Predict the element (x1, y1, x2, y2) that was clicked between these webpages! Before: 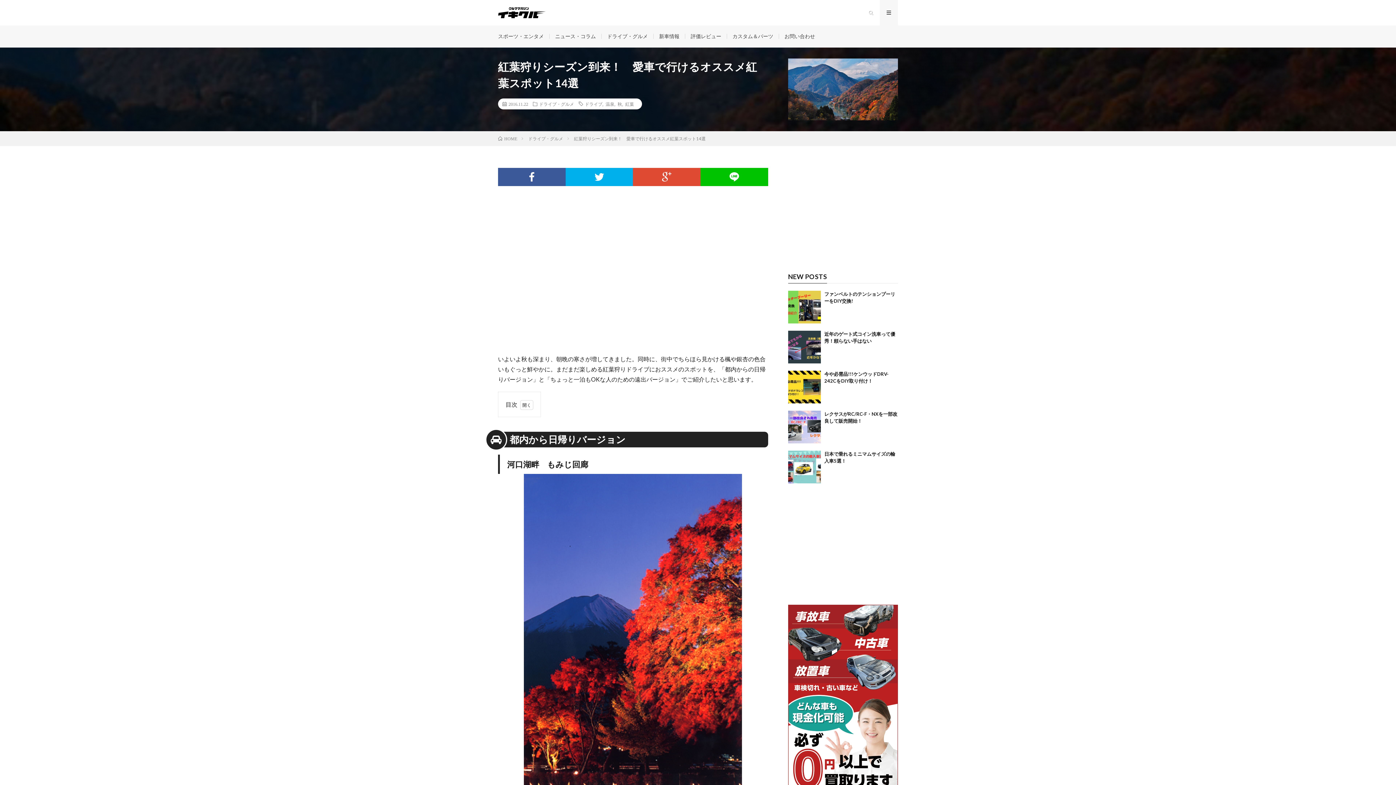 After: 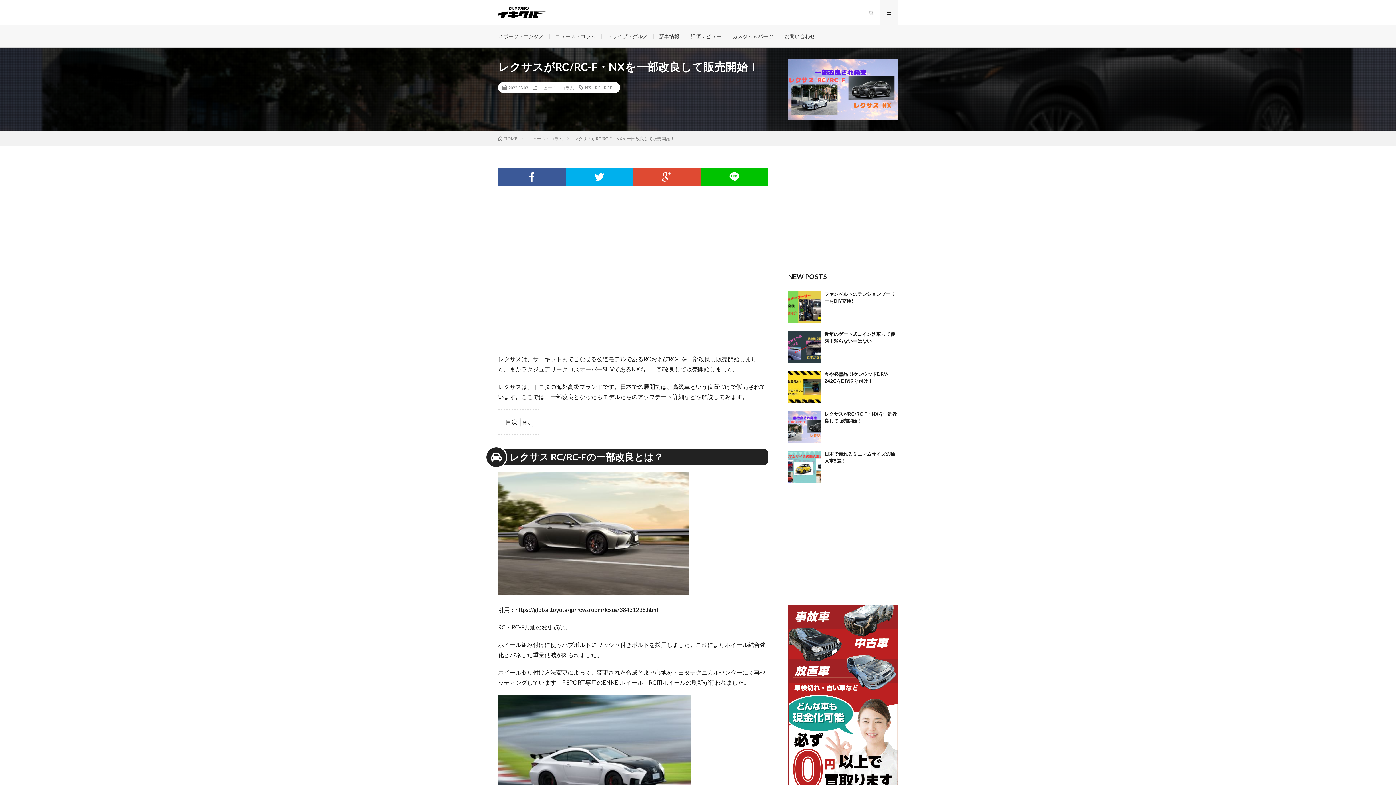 Action: bbox: (788, 410, 820, 443)